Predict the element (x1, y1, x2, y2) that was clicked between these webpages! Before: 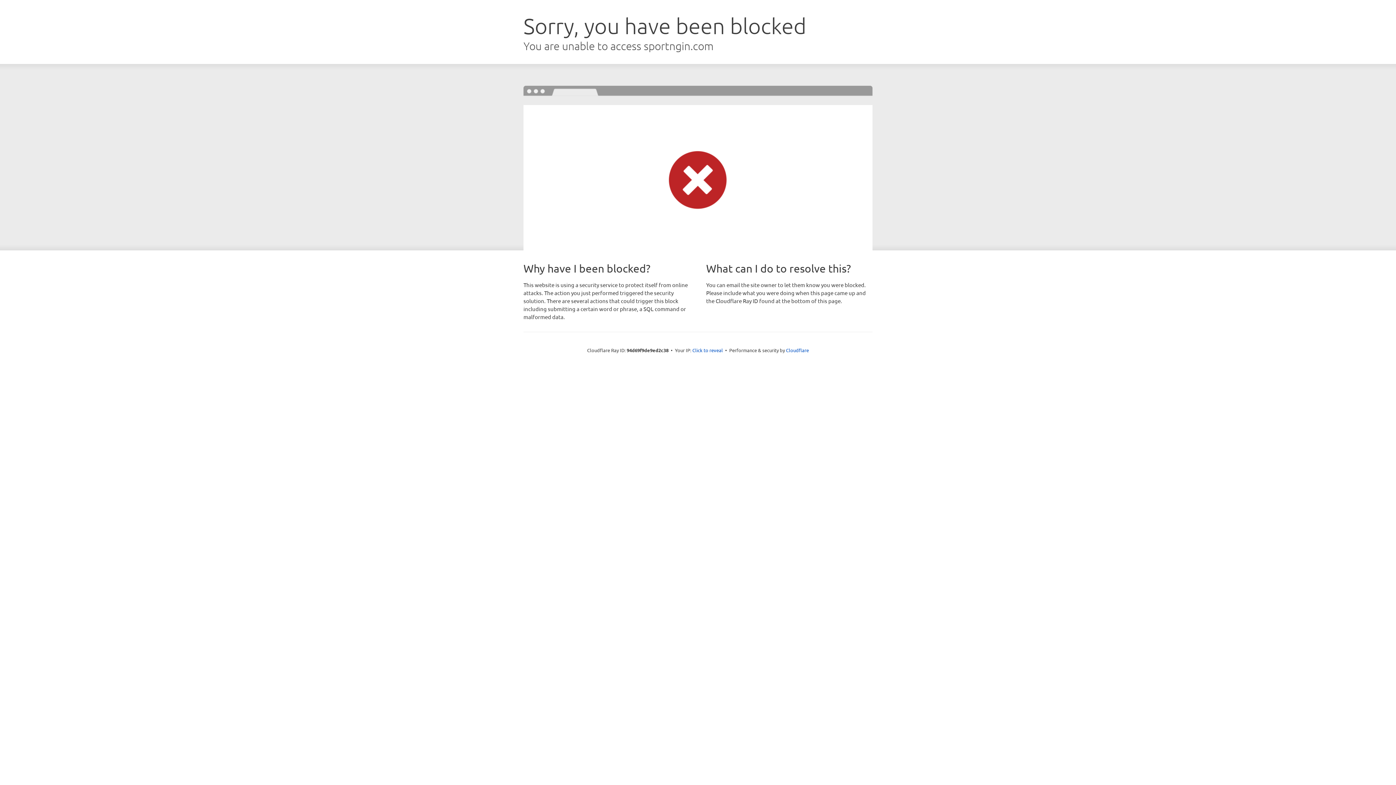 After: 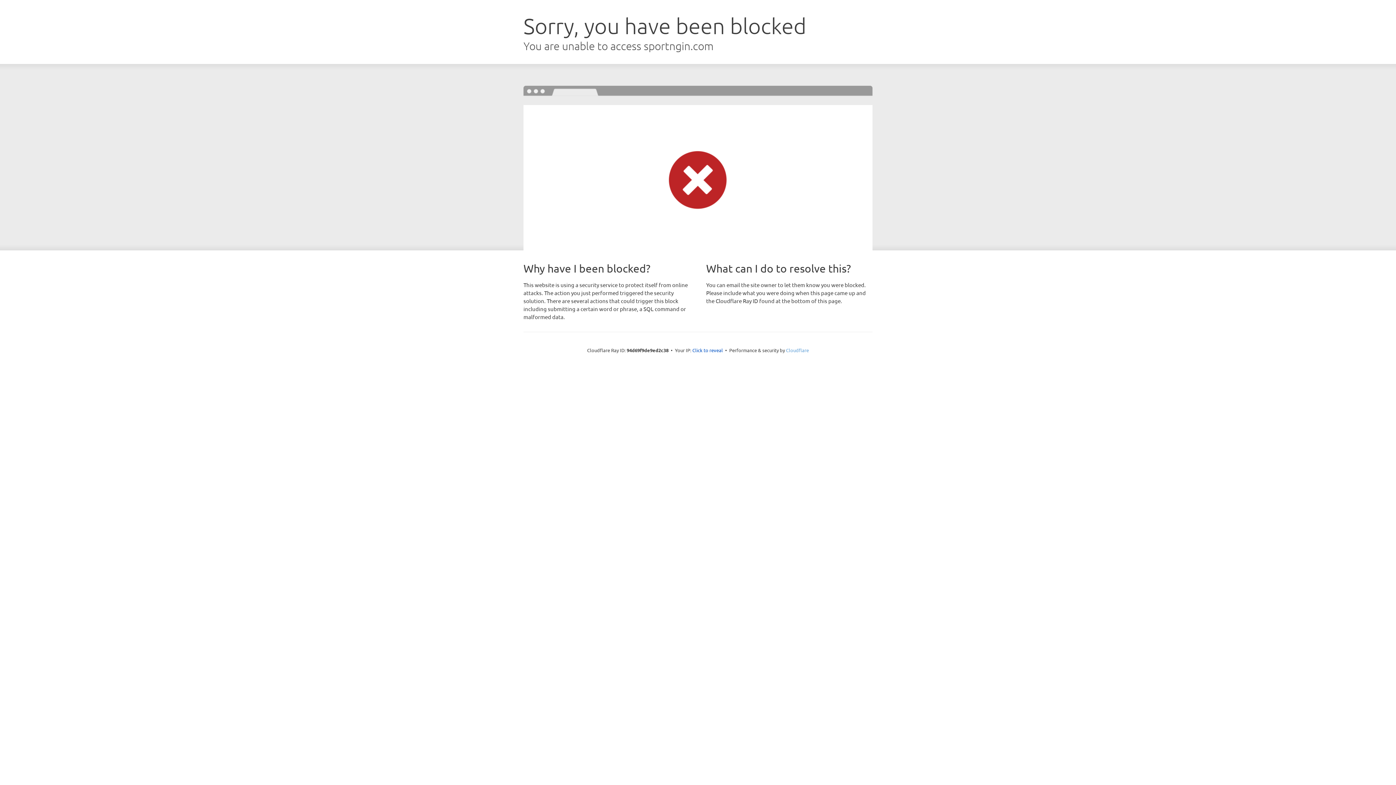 Action: bbox: (786, 347, 809, 353) label: Cloudflare